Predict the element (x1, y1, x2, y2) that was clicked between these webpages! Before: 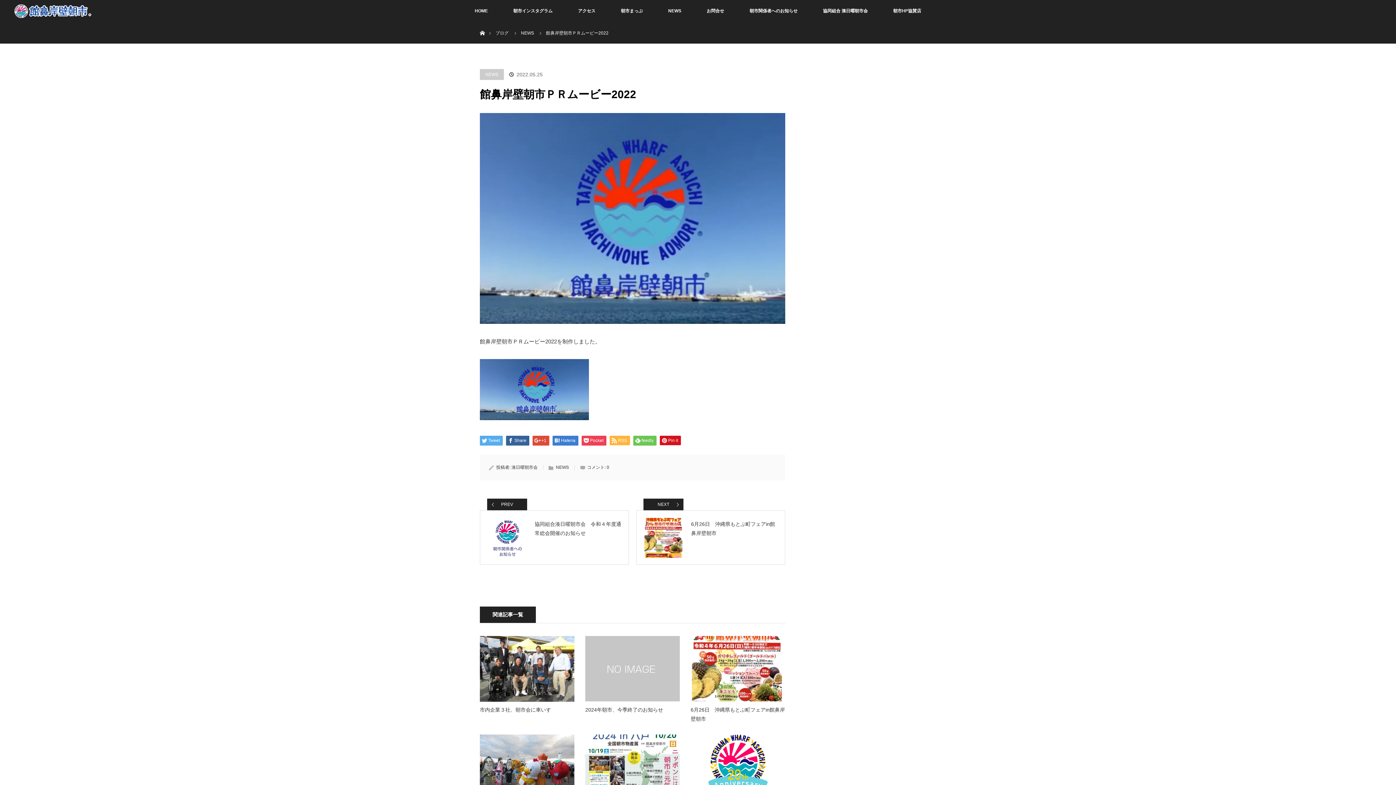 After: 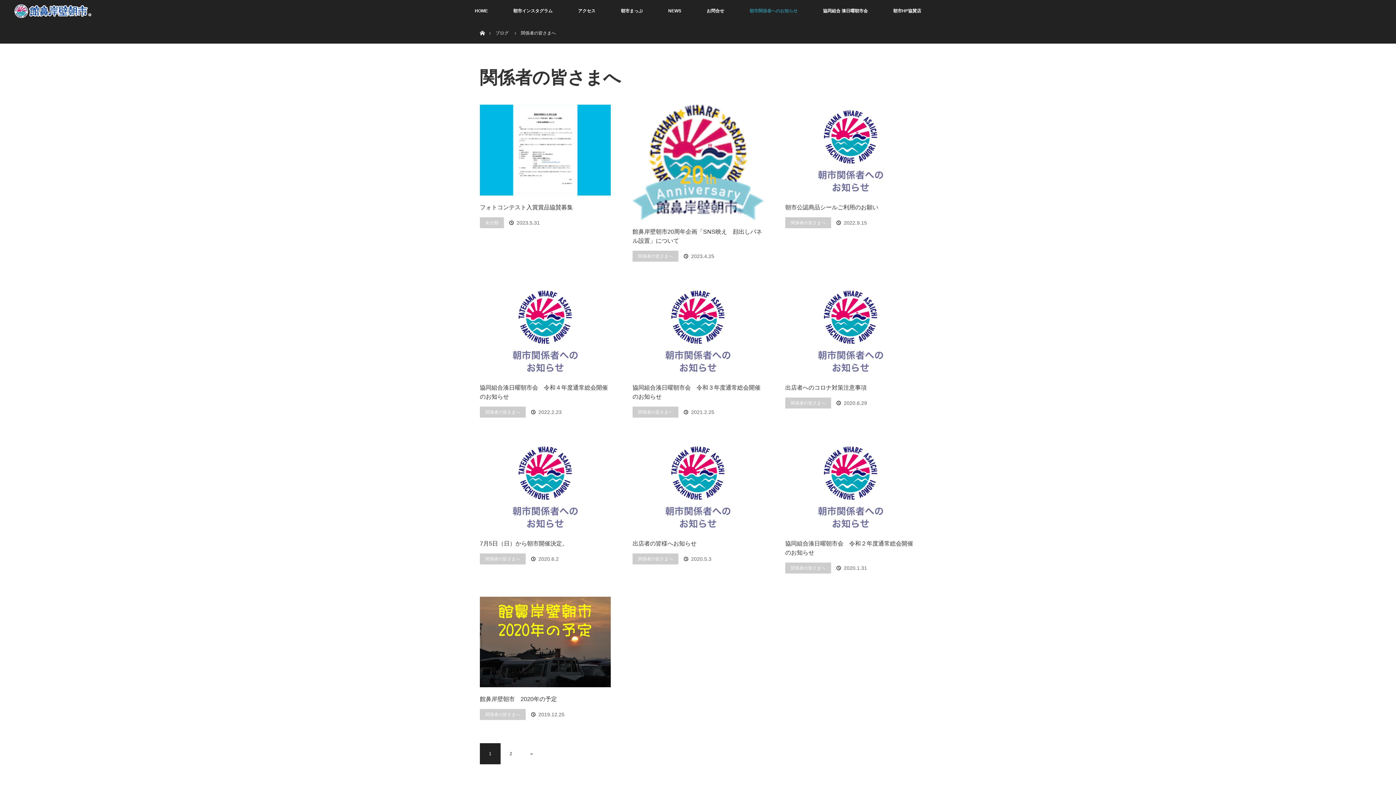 Action: label: 朝市関係者へのお知らせ bbox: (737, 0, 810, 21)